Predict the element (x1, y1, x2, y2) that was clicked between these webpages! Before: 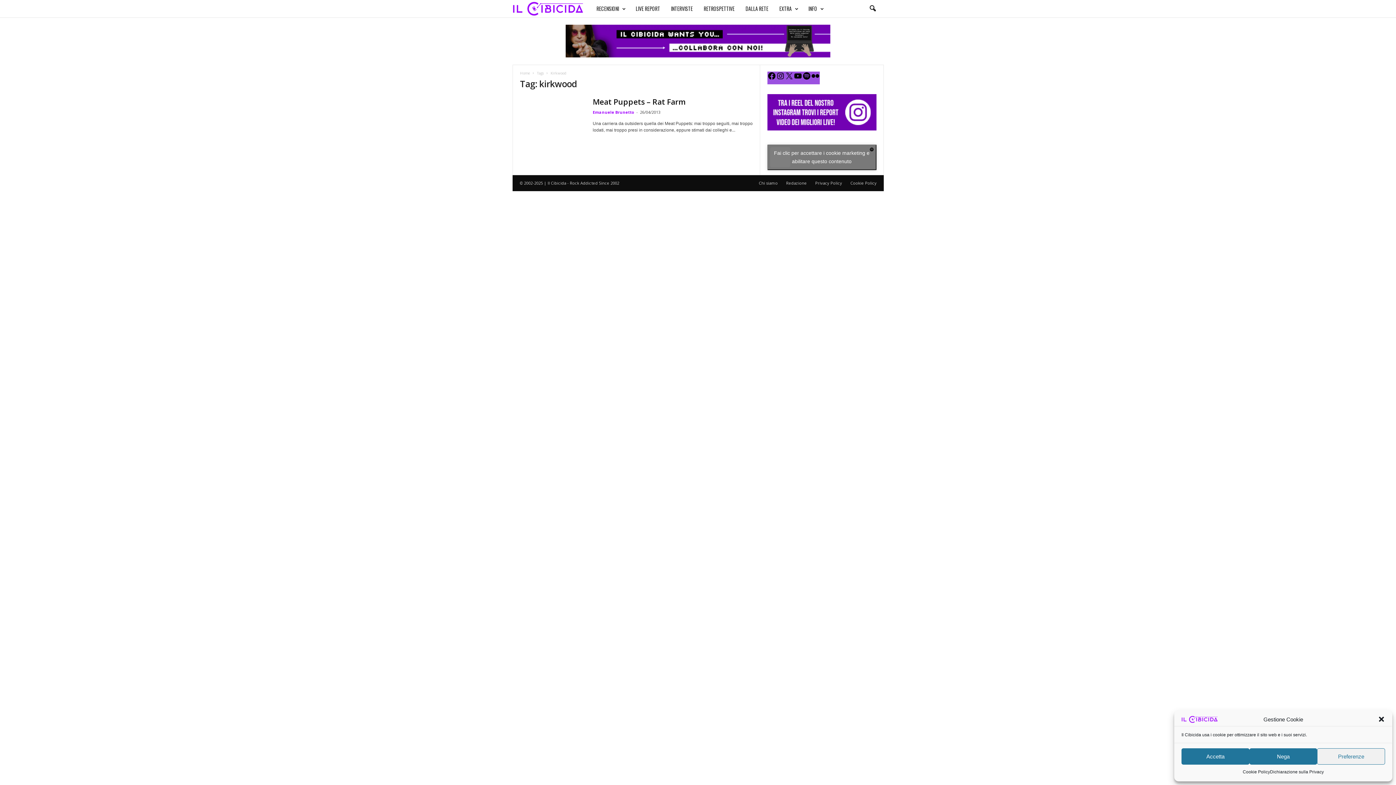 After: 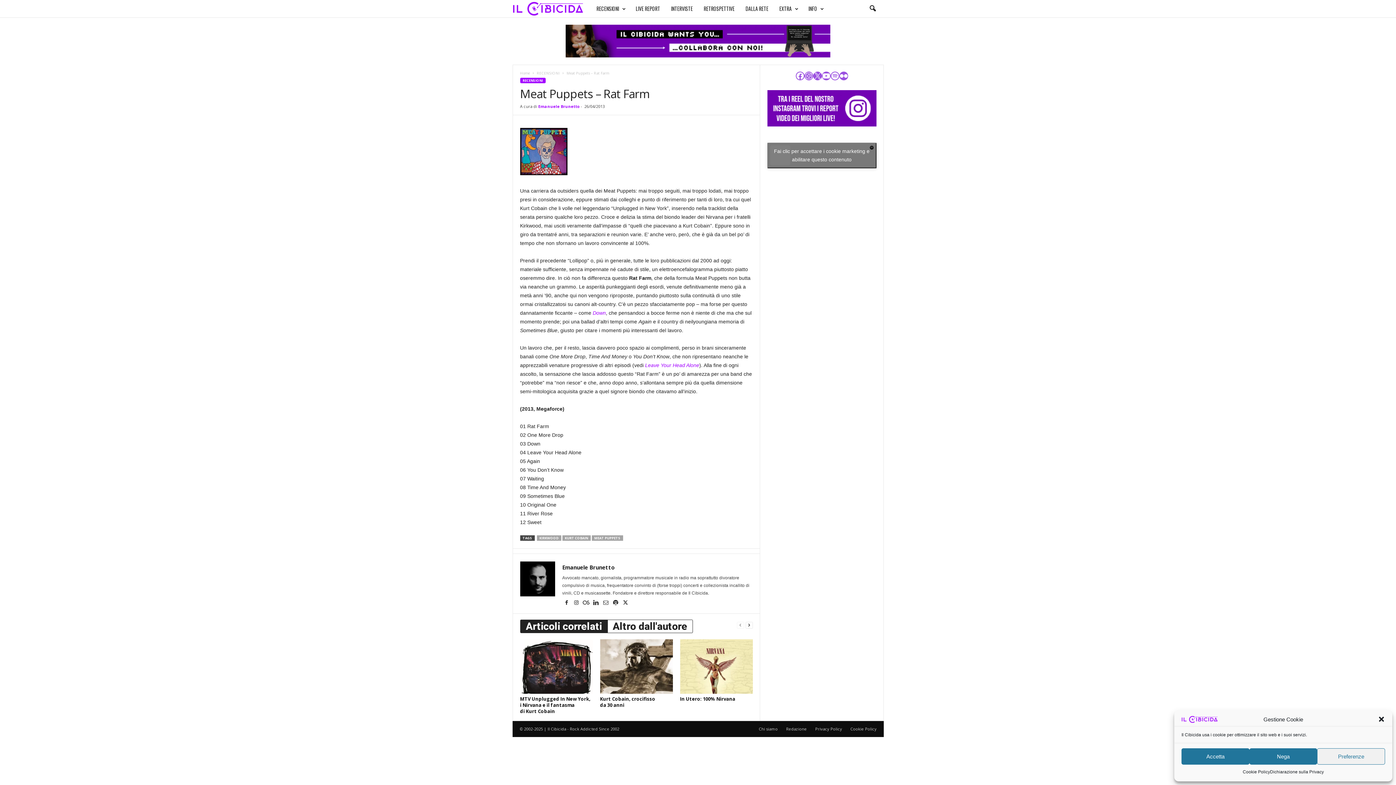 Action: label: Meat Puppets – Rat Farm bbox: (592, 96, 686, 106)